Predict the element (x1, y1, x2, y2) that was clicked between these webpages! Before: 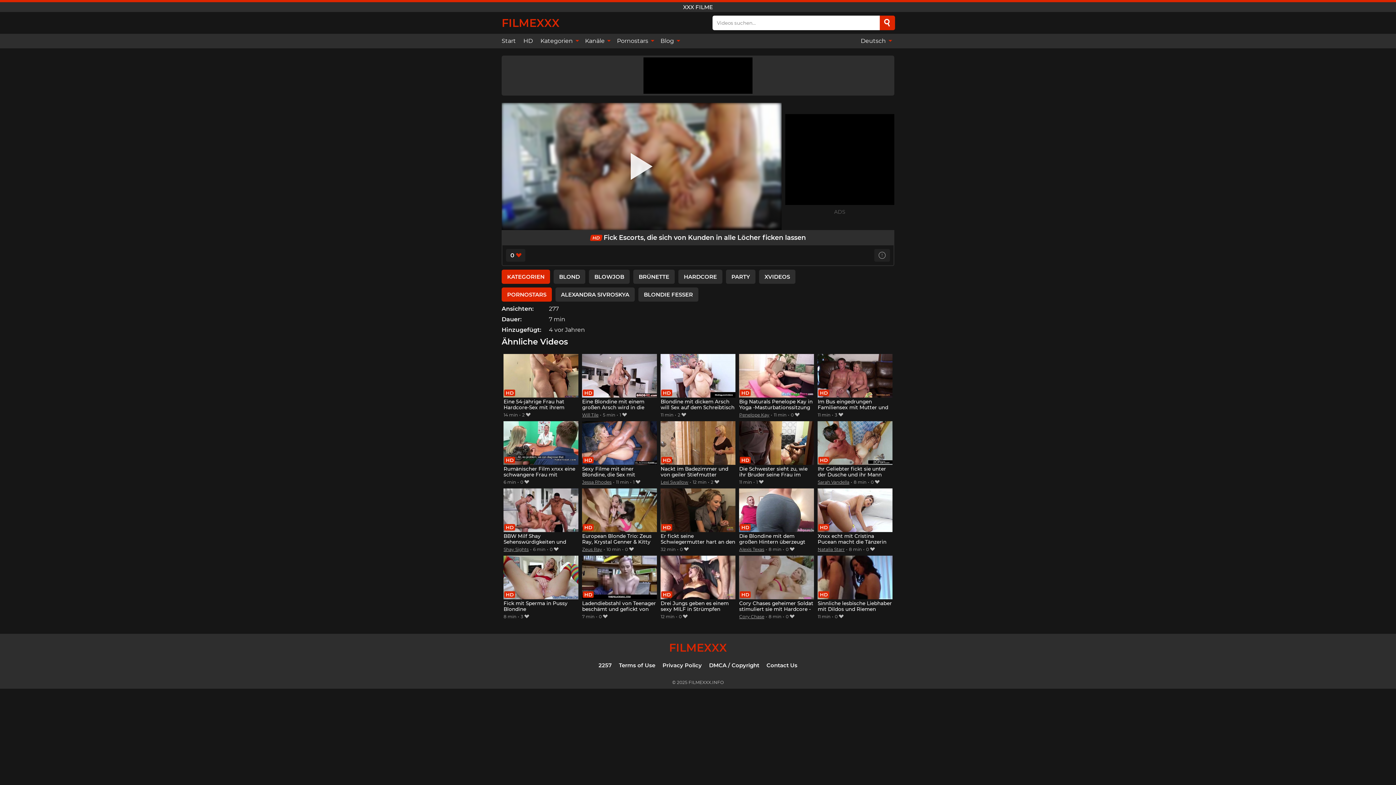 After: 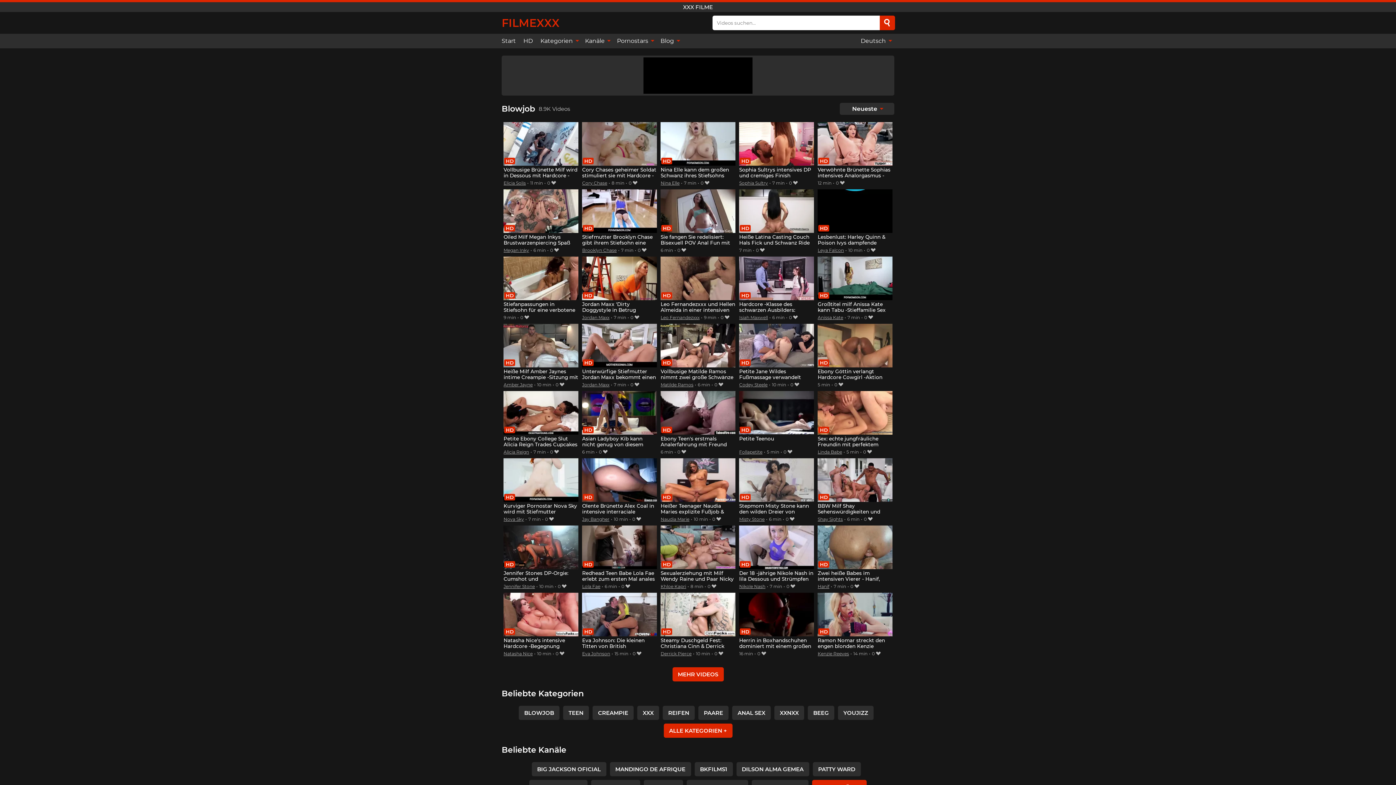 Action: label: BLOWJOB bbox: (589, 269, 629, 283)